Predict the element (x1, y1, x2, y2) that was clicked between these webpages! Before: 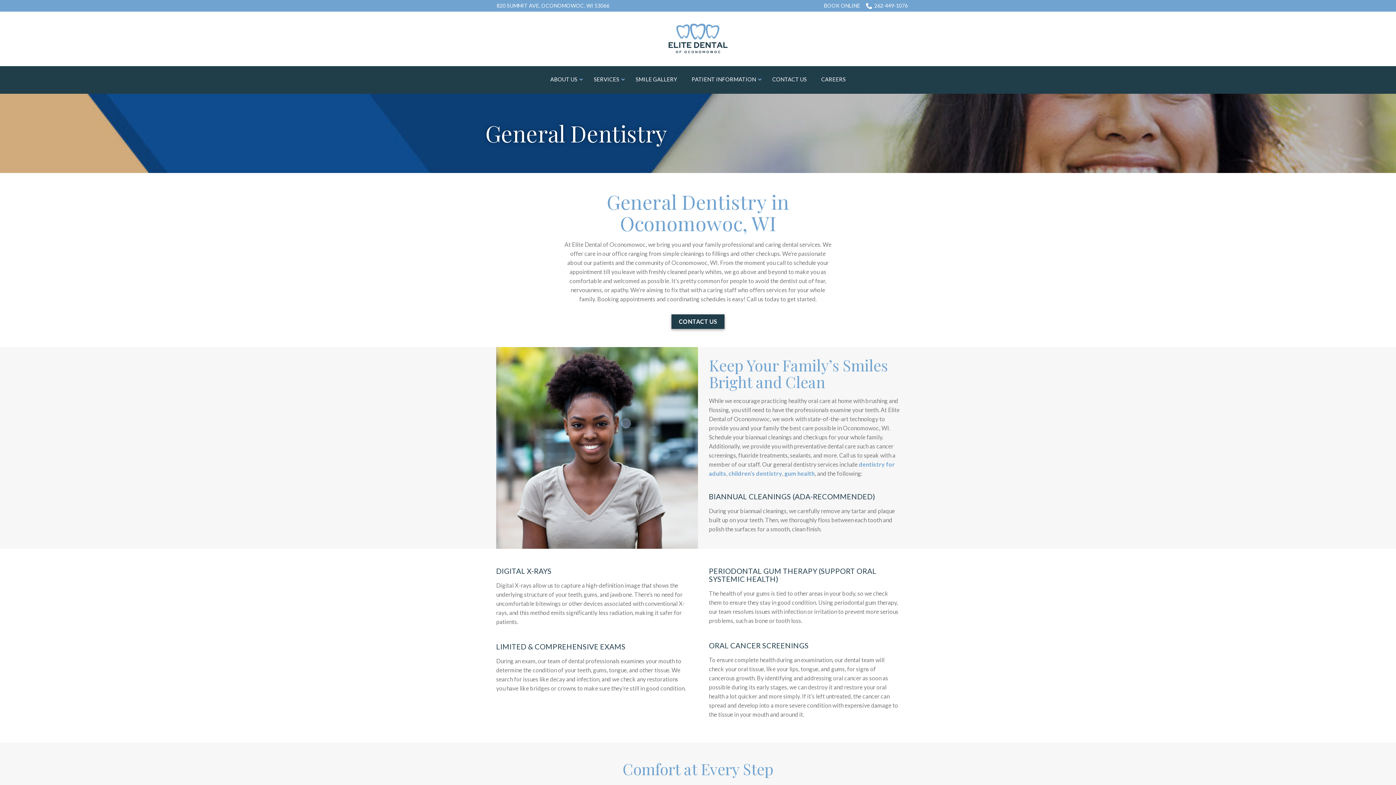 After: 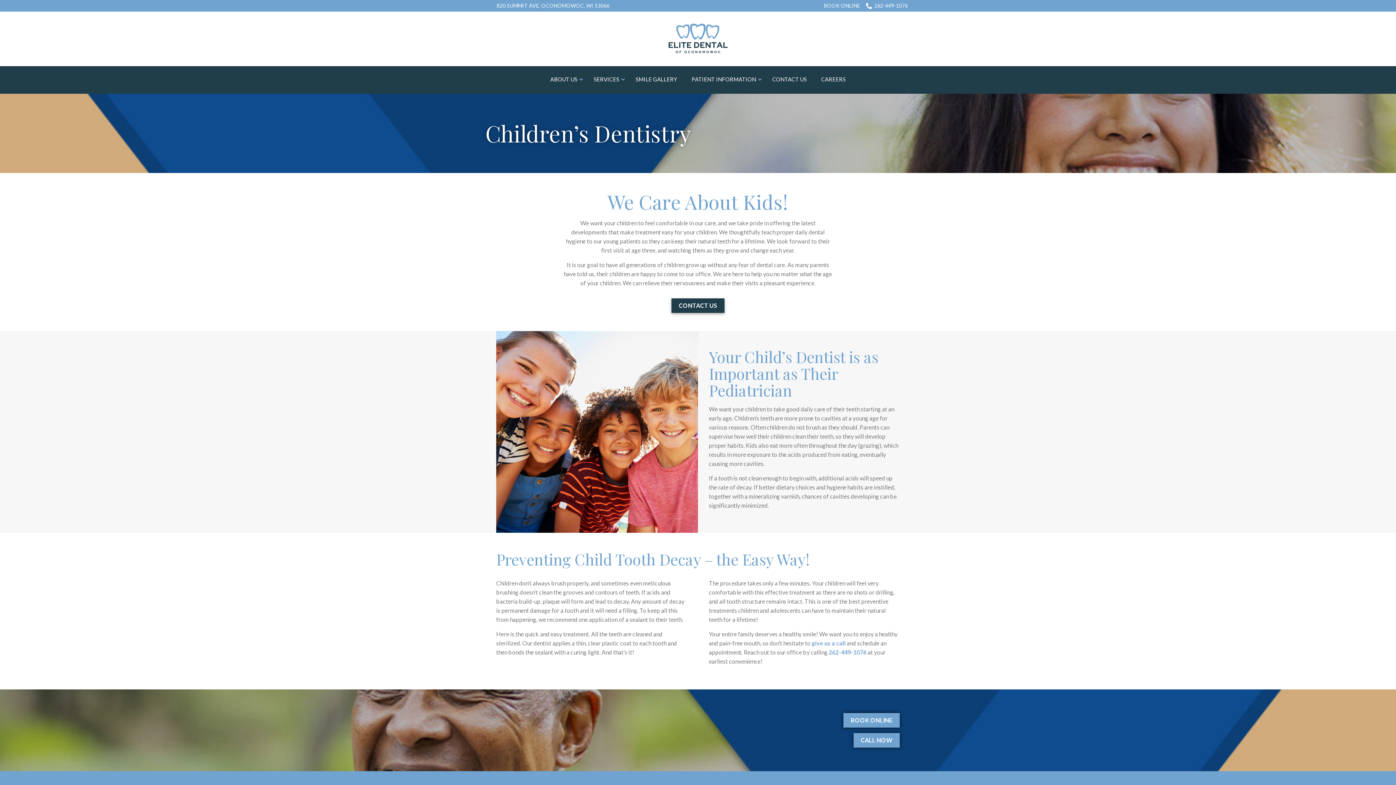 Action: label: children’s dentistry bbox: (728, 470, 782, 477)